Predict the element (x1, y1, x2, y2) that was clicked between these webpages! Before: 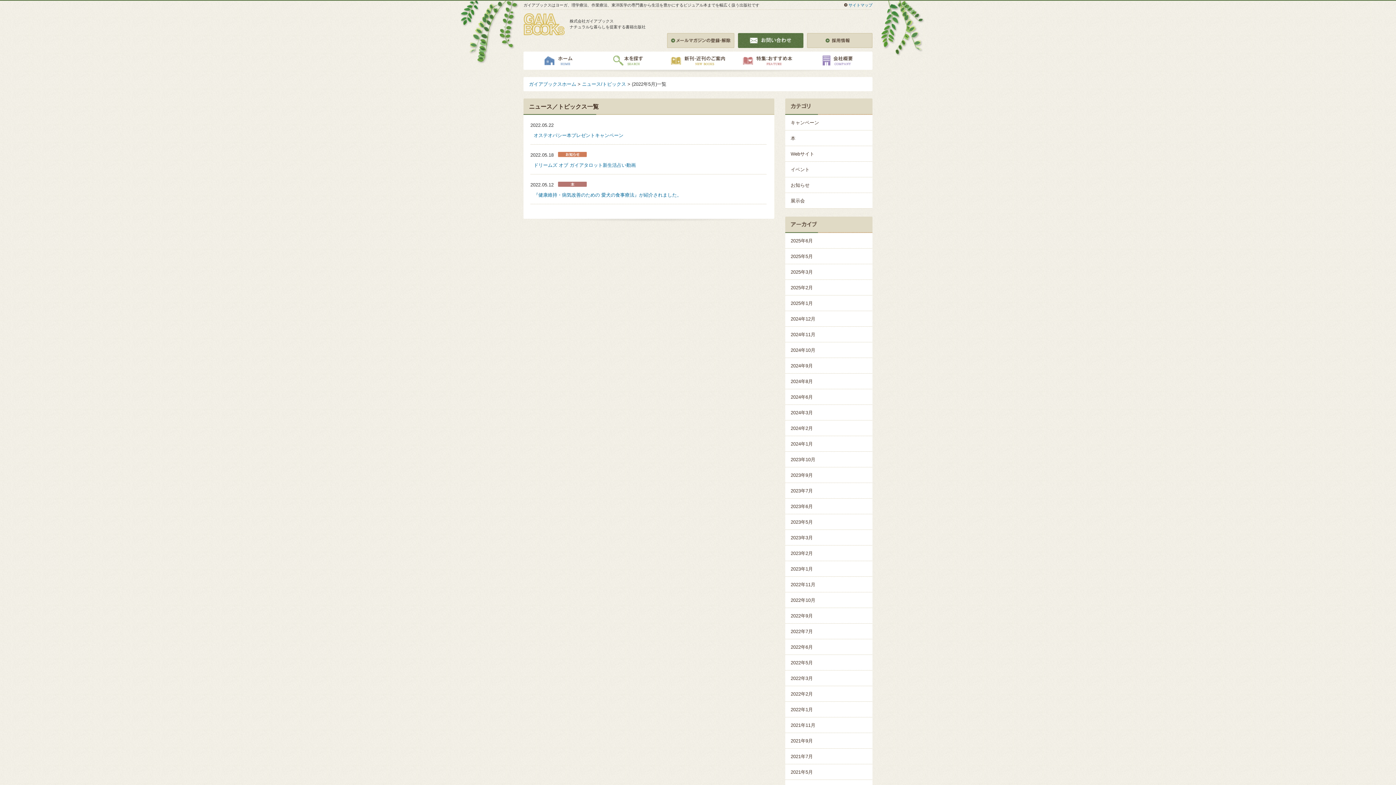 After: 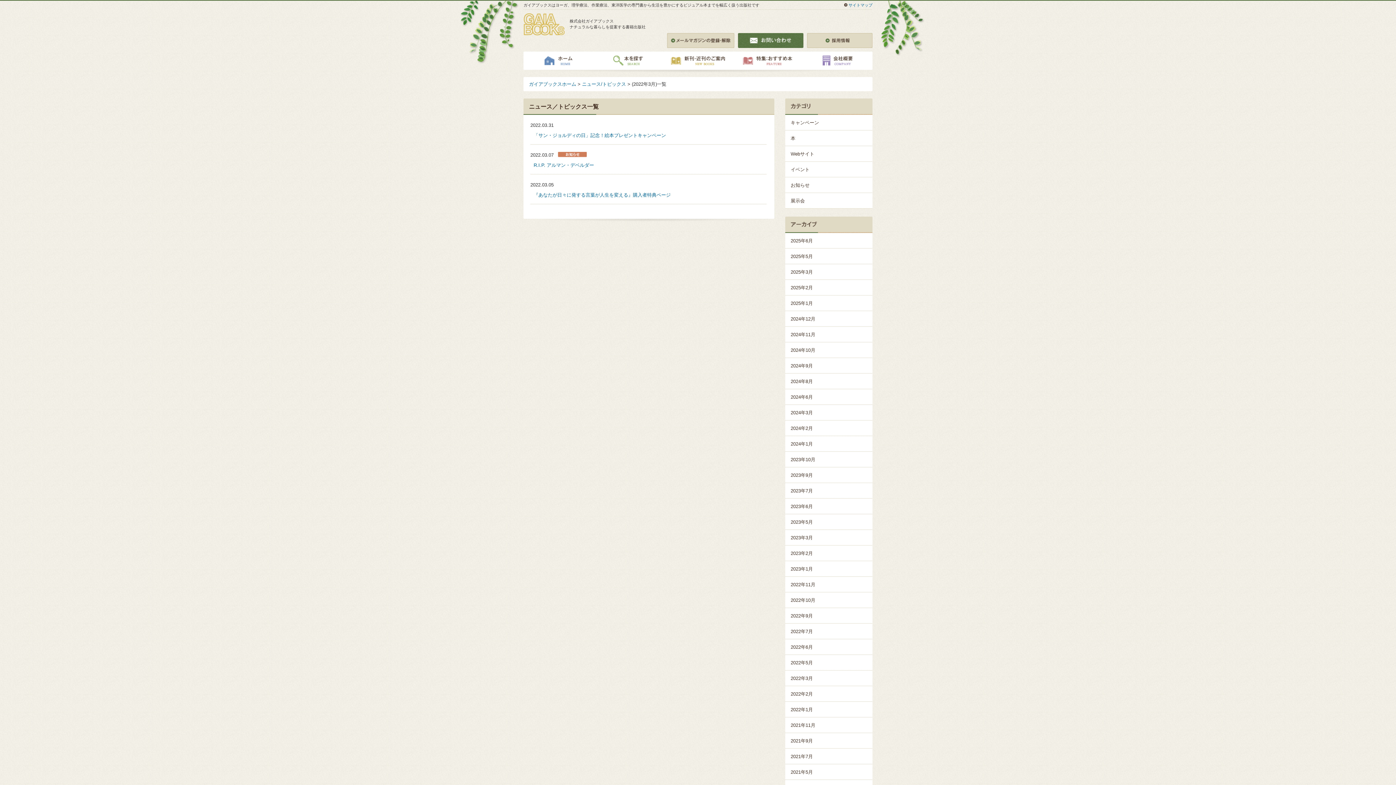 Action: label: 2022年3月 bbox: (785, 670, 872, 686)